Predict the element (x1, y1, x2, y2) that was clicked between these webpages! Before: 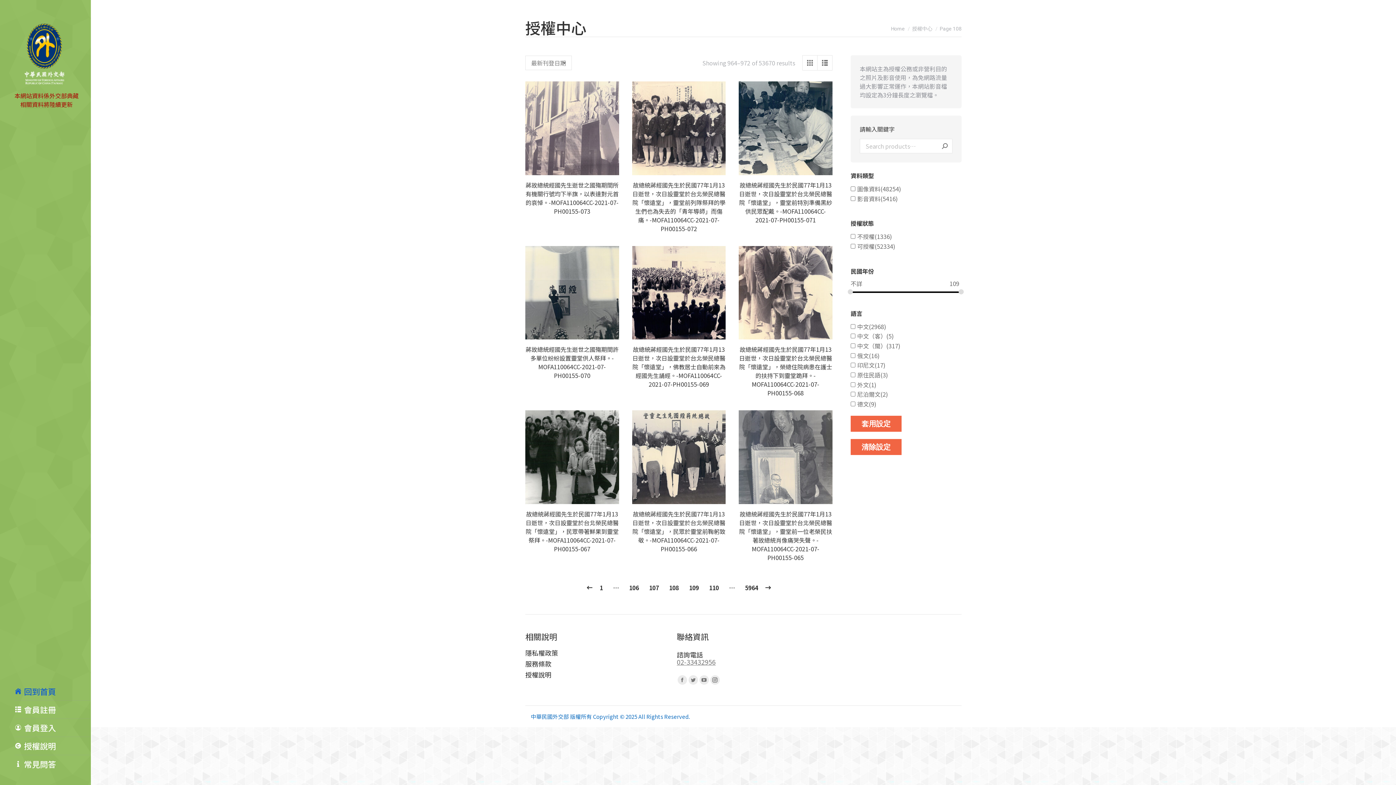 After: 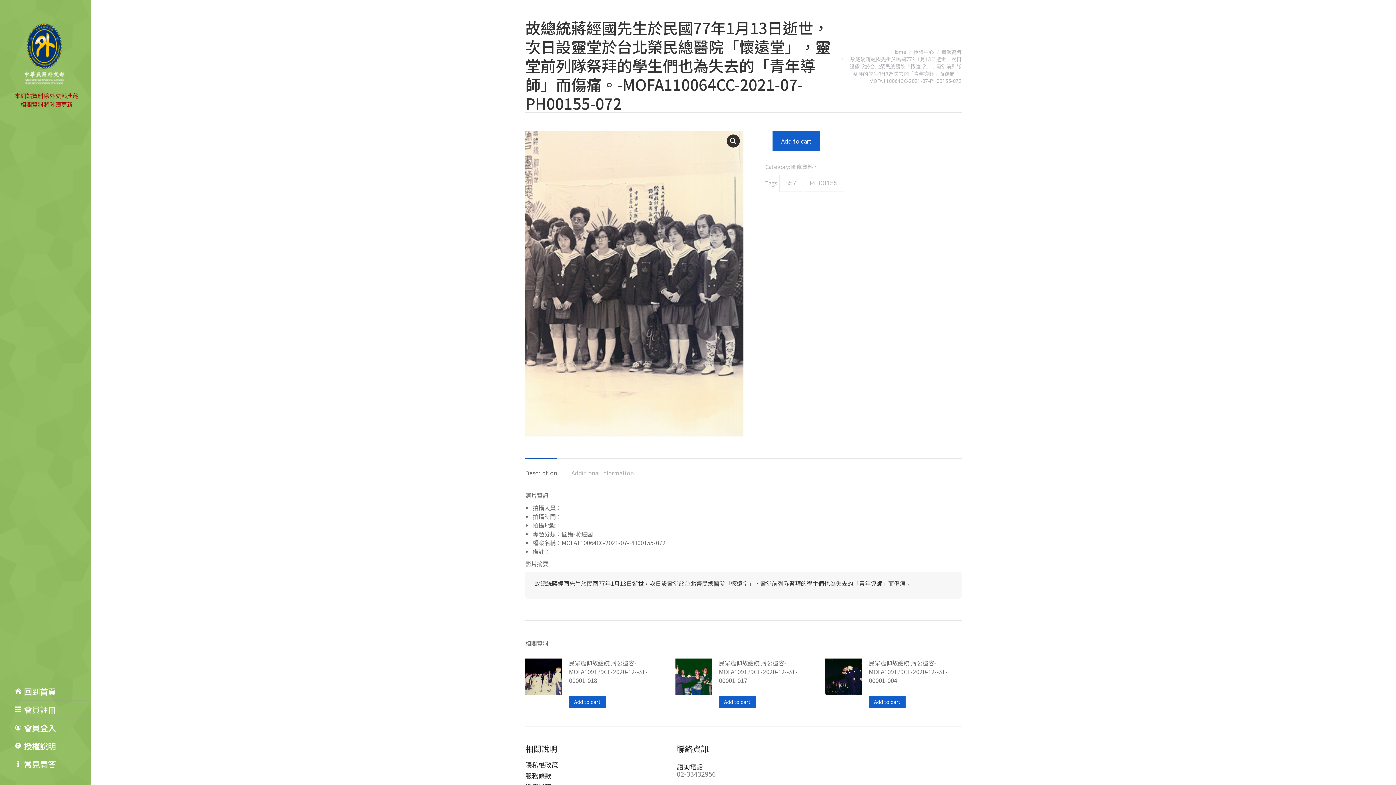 Action: label: 故總統蔣經國先生於民國77年1月13日逝世，次日設靈堂於台北榮民總醫院「懷遠堂」，靈堂前列隊祭拜的學生們也為失去的「青年導師」而傷痛。-MOFA110064CC-2021-07-PH00155-072 bbox: (632, 180, 725, 232)